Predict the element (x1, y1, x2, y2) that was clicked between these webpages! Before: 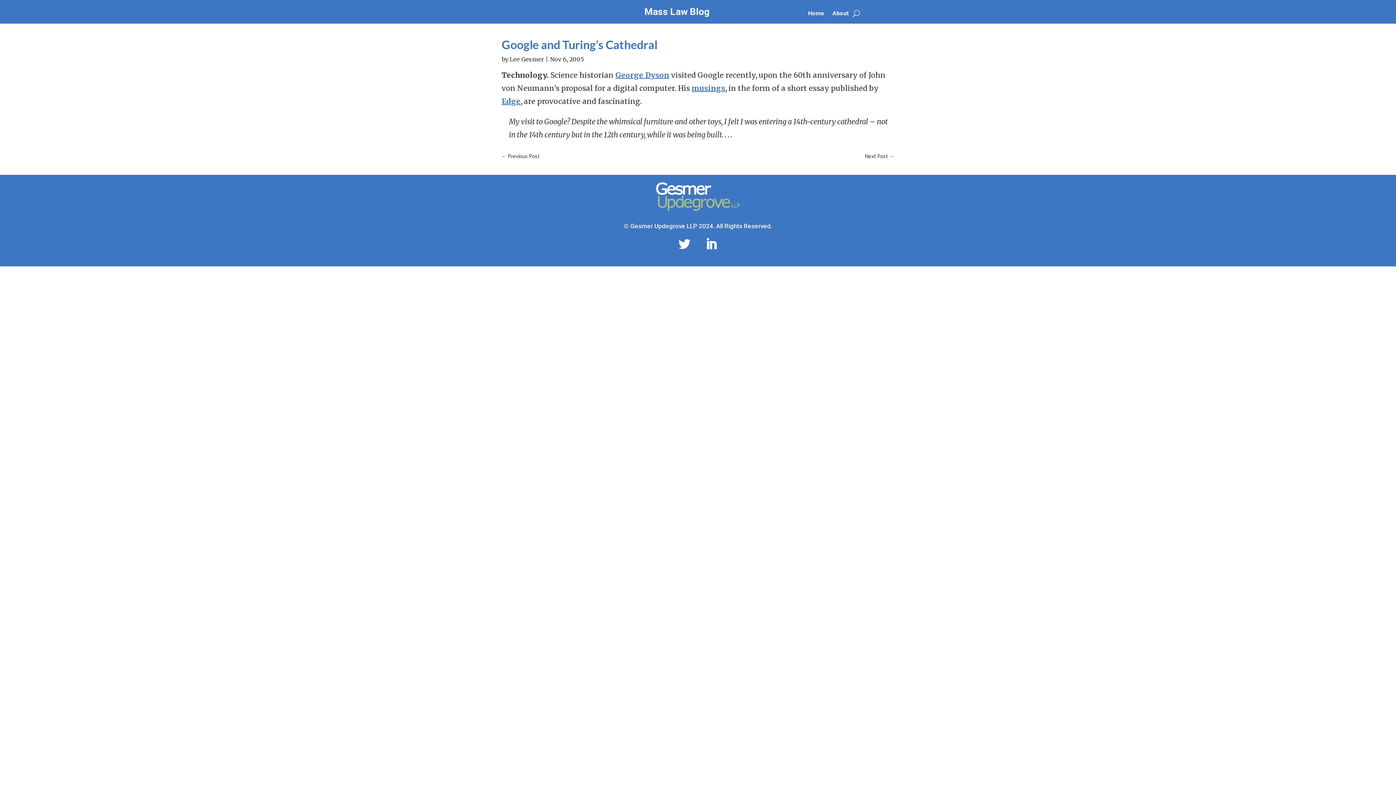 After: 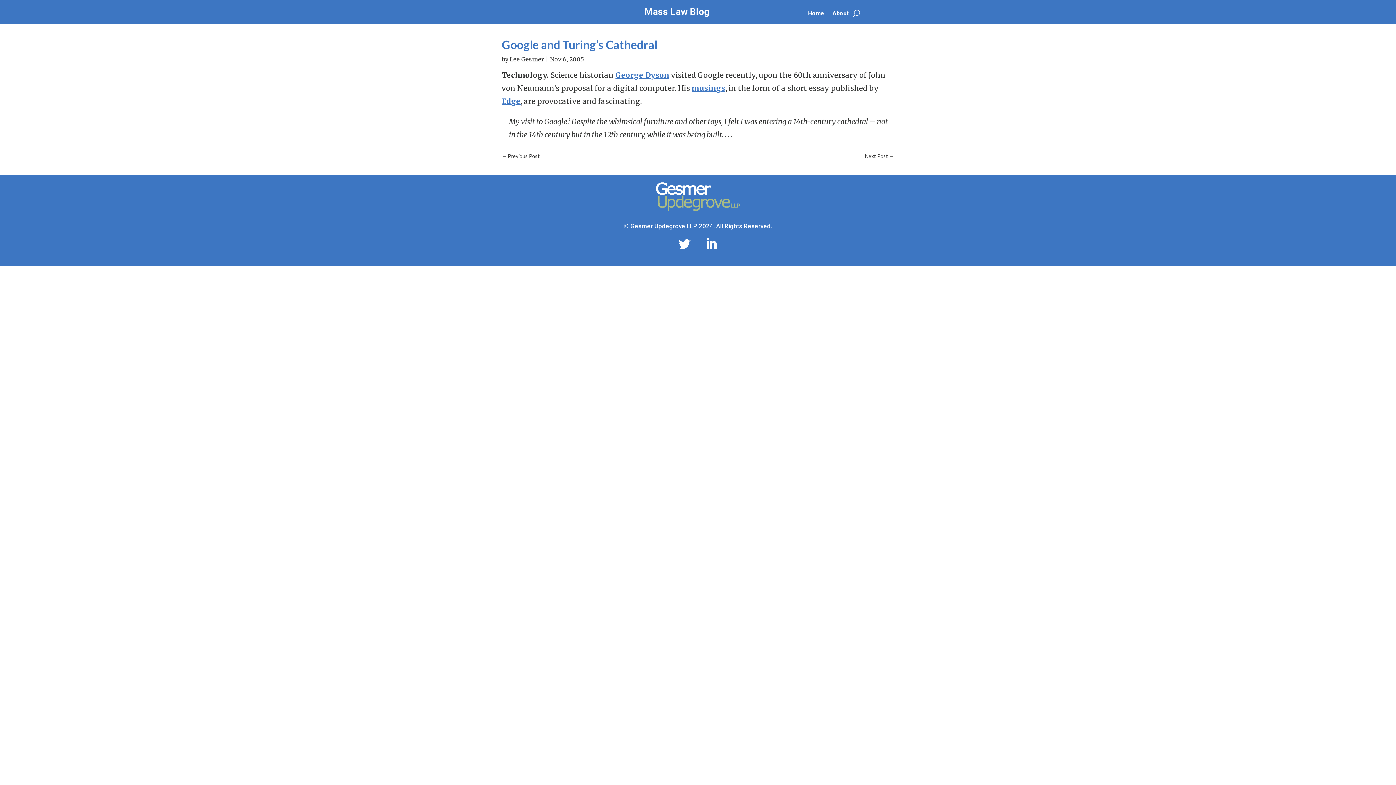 Action: bbox: (615, 70, 669, 79) label: George Dyson